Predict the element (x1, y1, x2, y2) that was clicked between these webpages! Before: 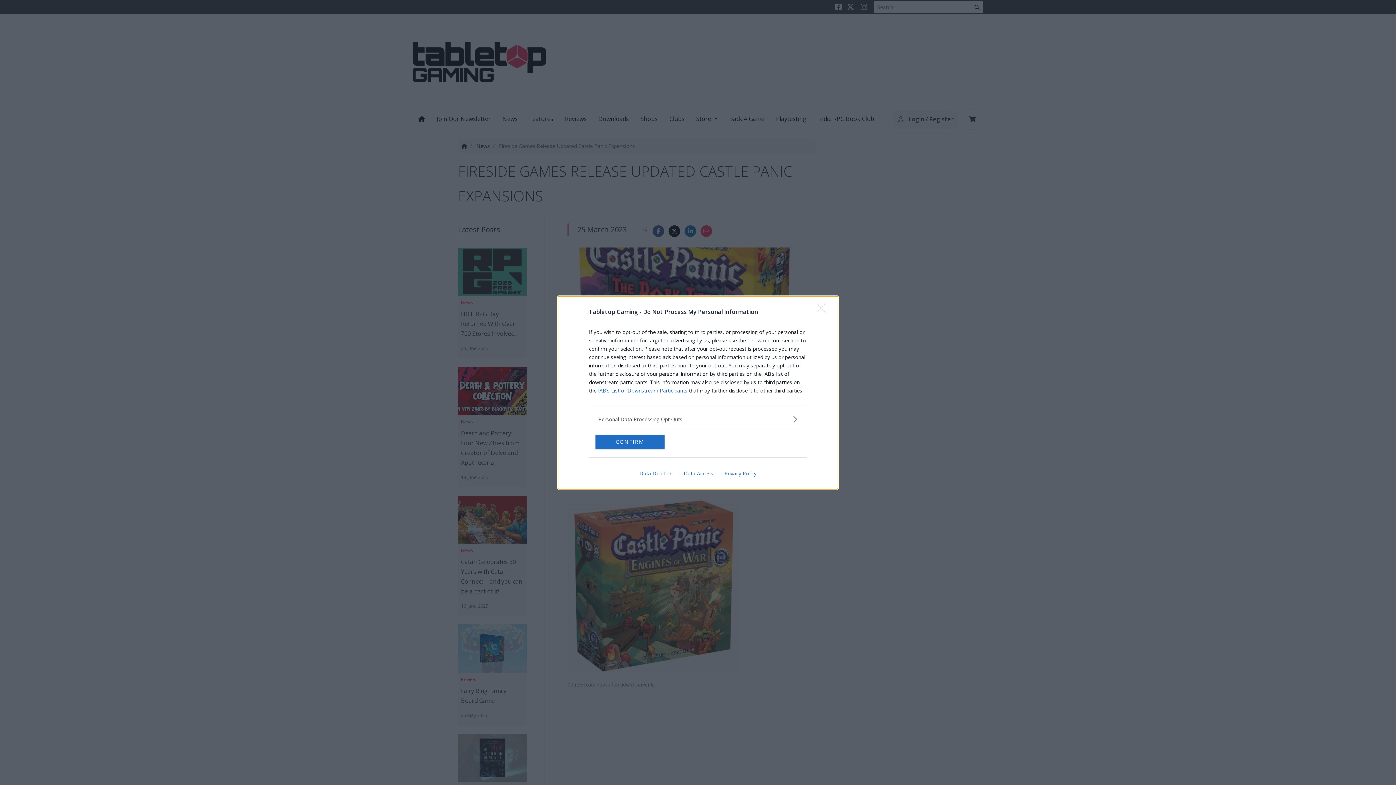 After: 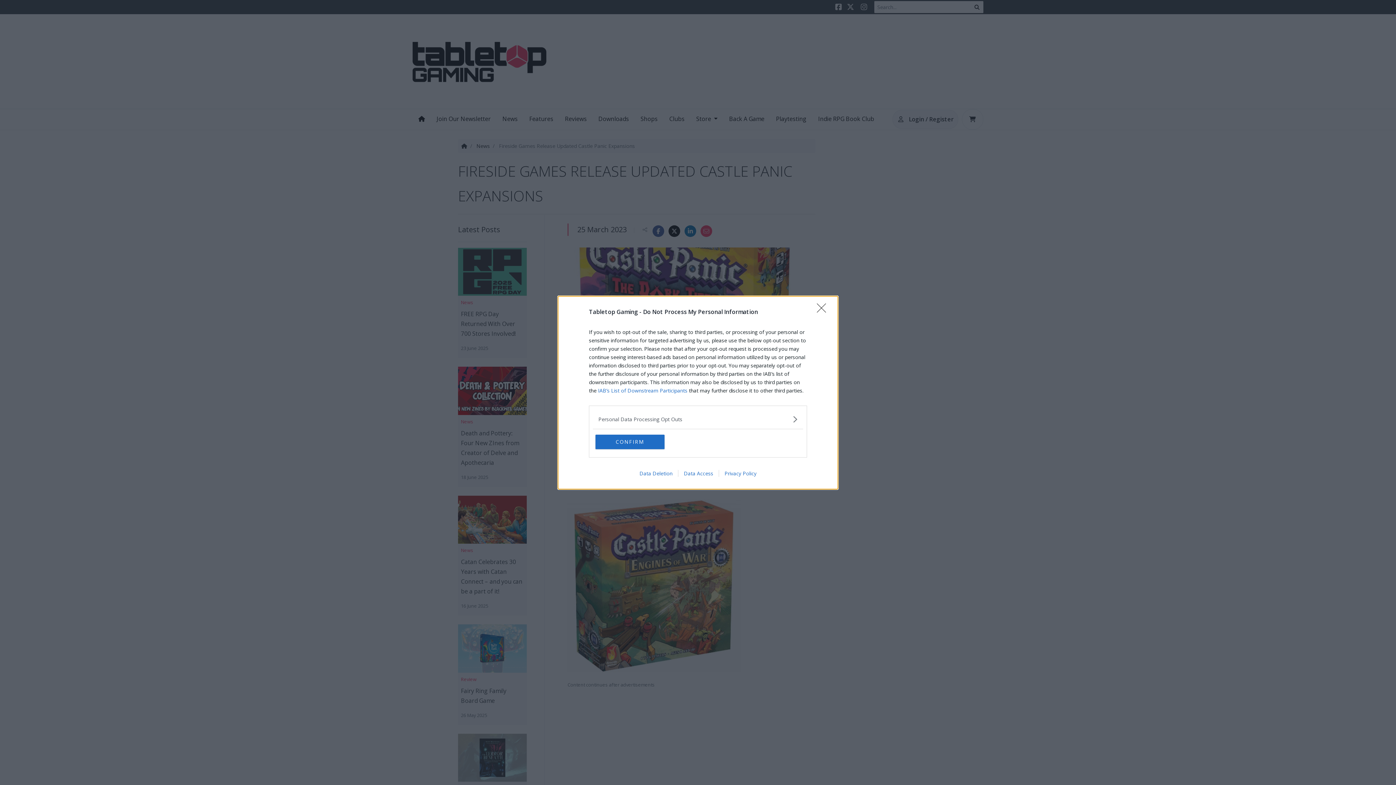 Action: bbox: (634, 470, 678, 476) label: Data Deletion